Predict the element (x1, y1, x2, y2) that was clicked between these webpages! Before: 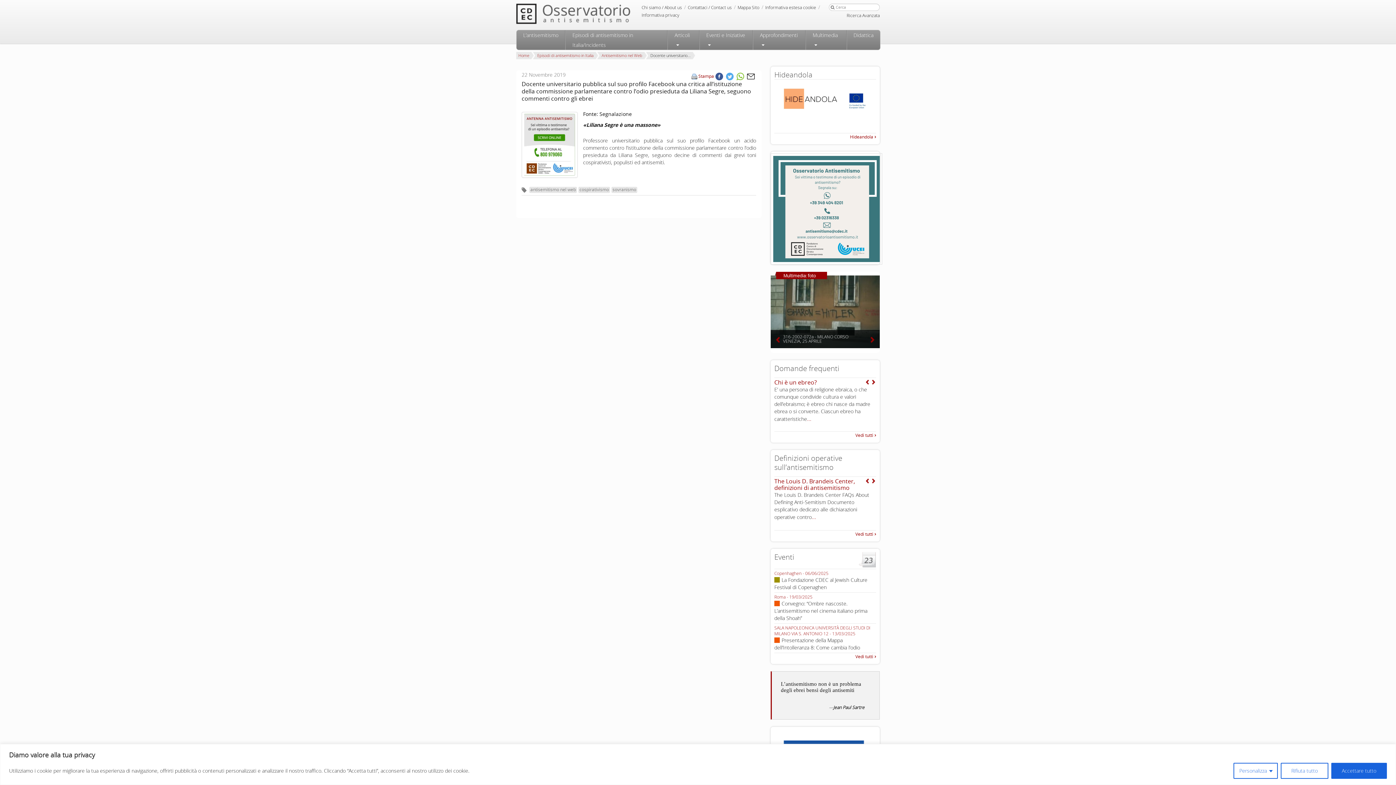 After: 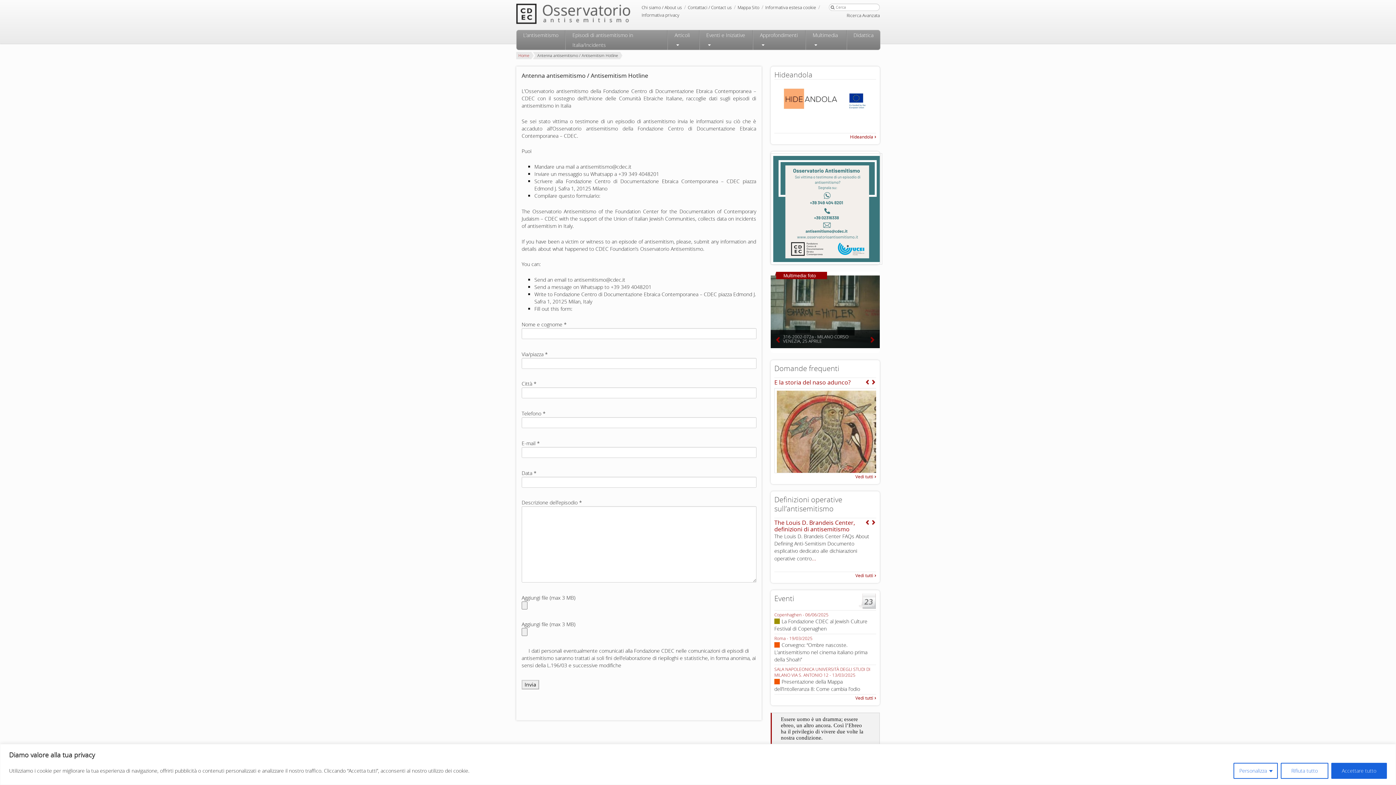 Action: bbox: (770, 151, 880, 264)